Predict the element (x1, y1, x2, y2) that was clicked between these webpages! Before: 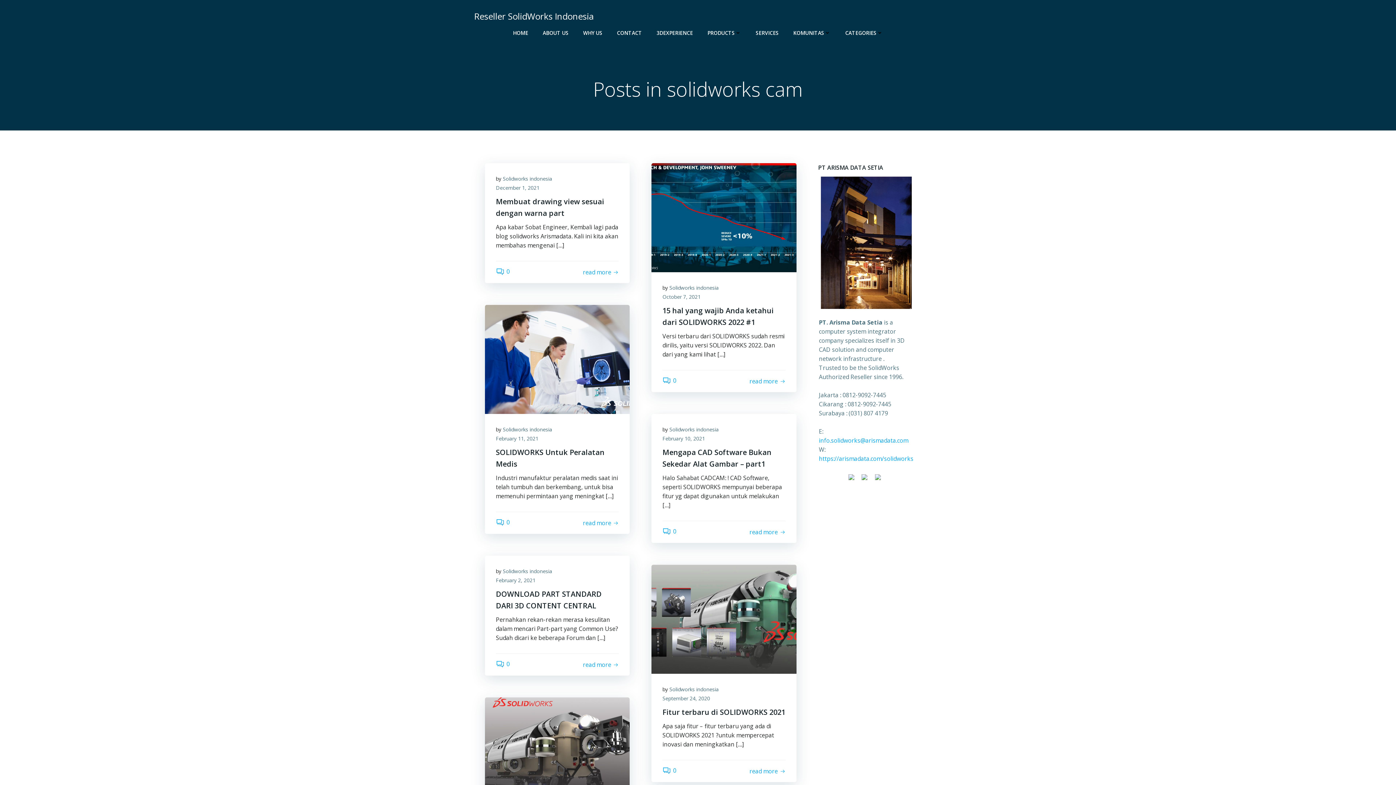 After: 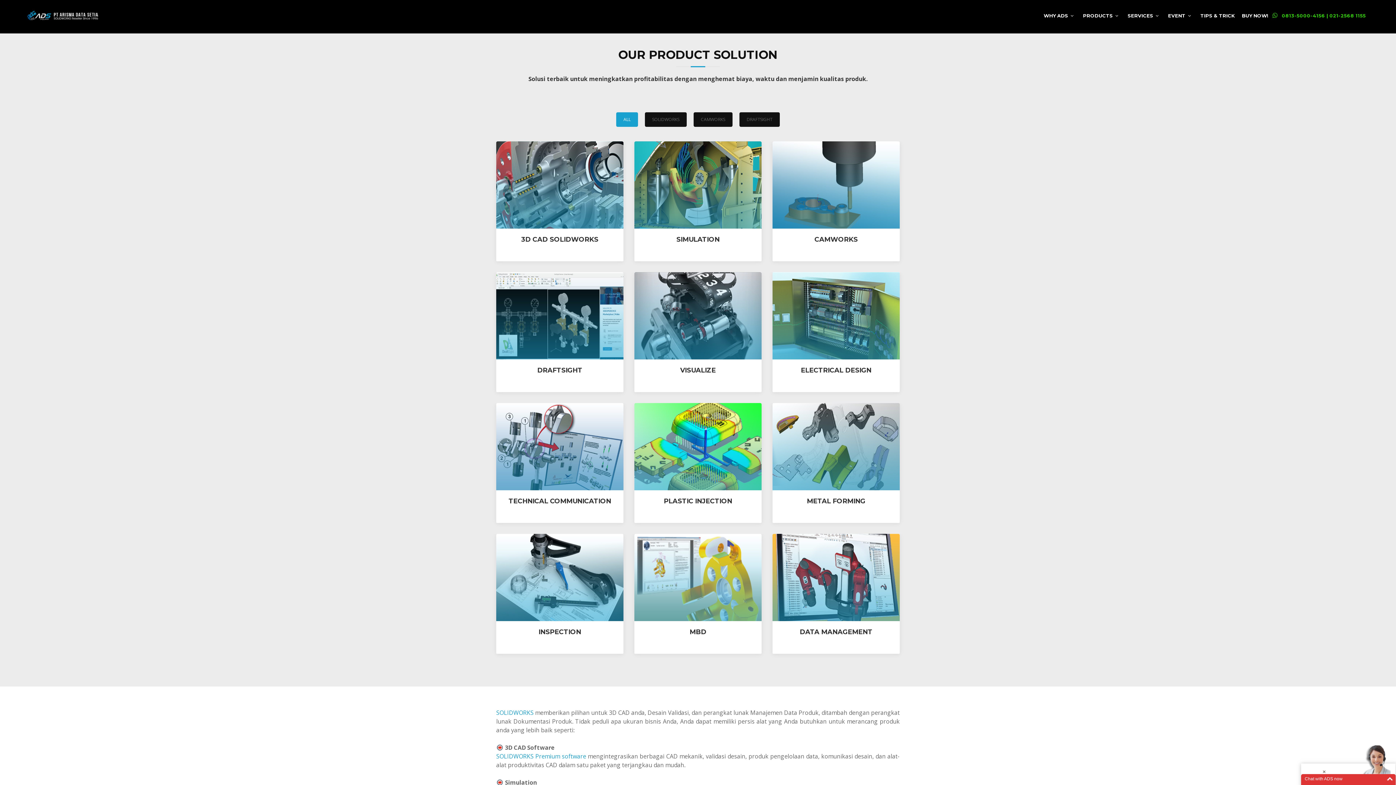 Action: bbox: (707, 29, 741, 36) label: PRODUCTS